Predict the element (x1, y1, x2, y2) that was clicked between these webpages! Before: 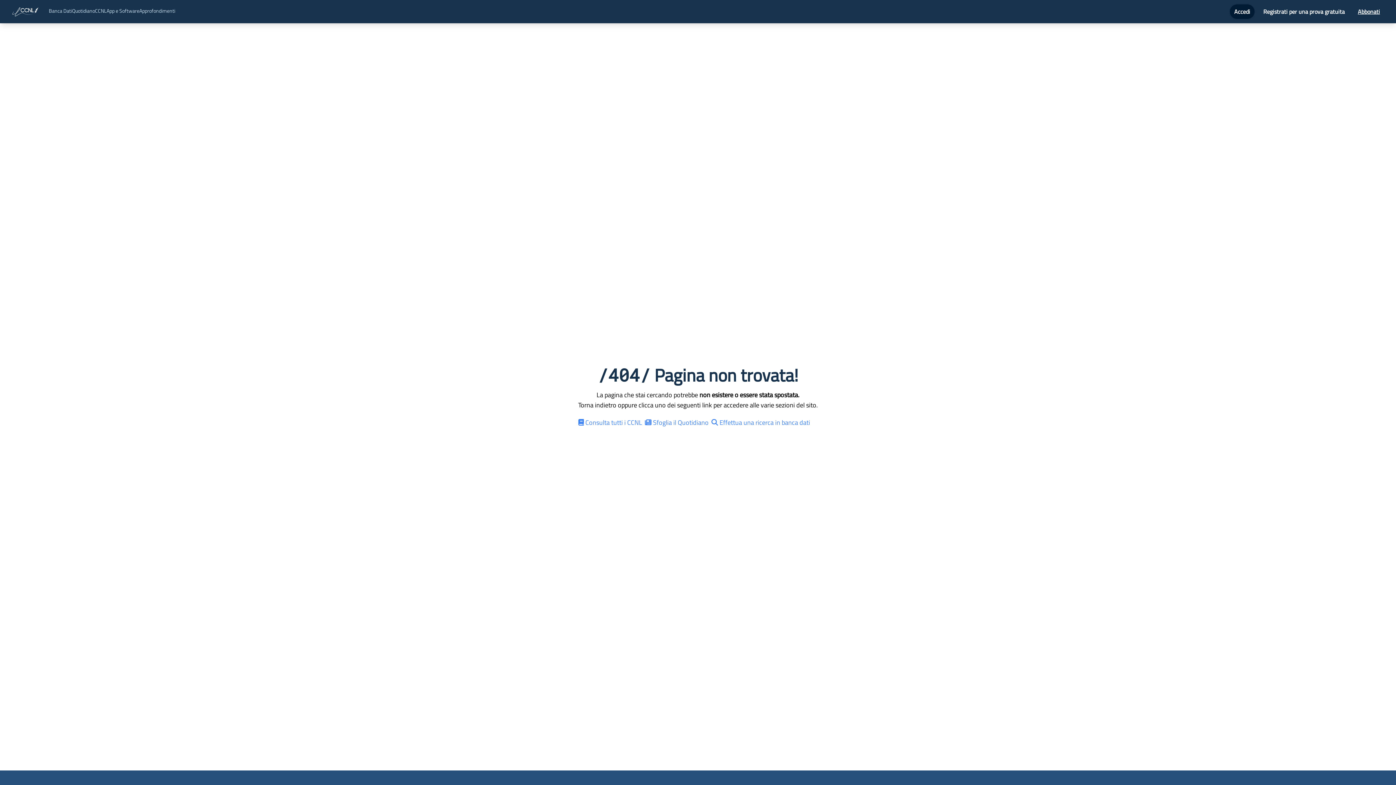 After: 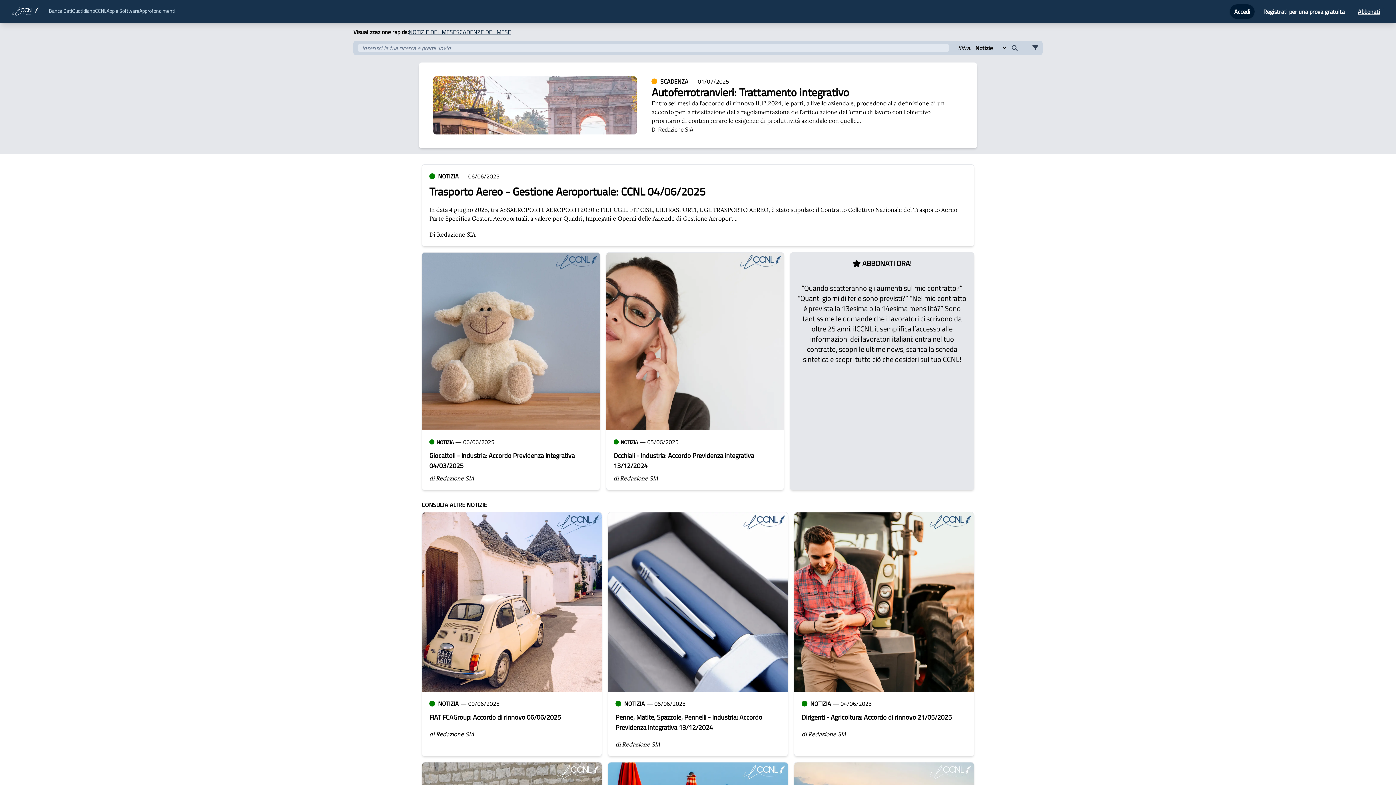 Action: bbox: (72, 7, 94, 14) label: Quotidiano